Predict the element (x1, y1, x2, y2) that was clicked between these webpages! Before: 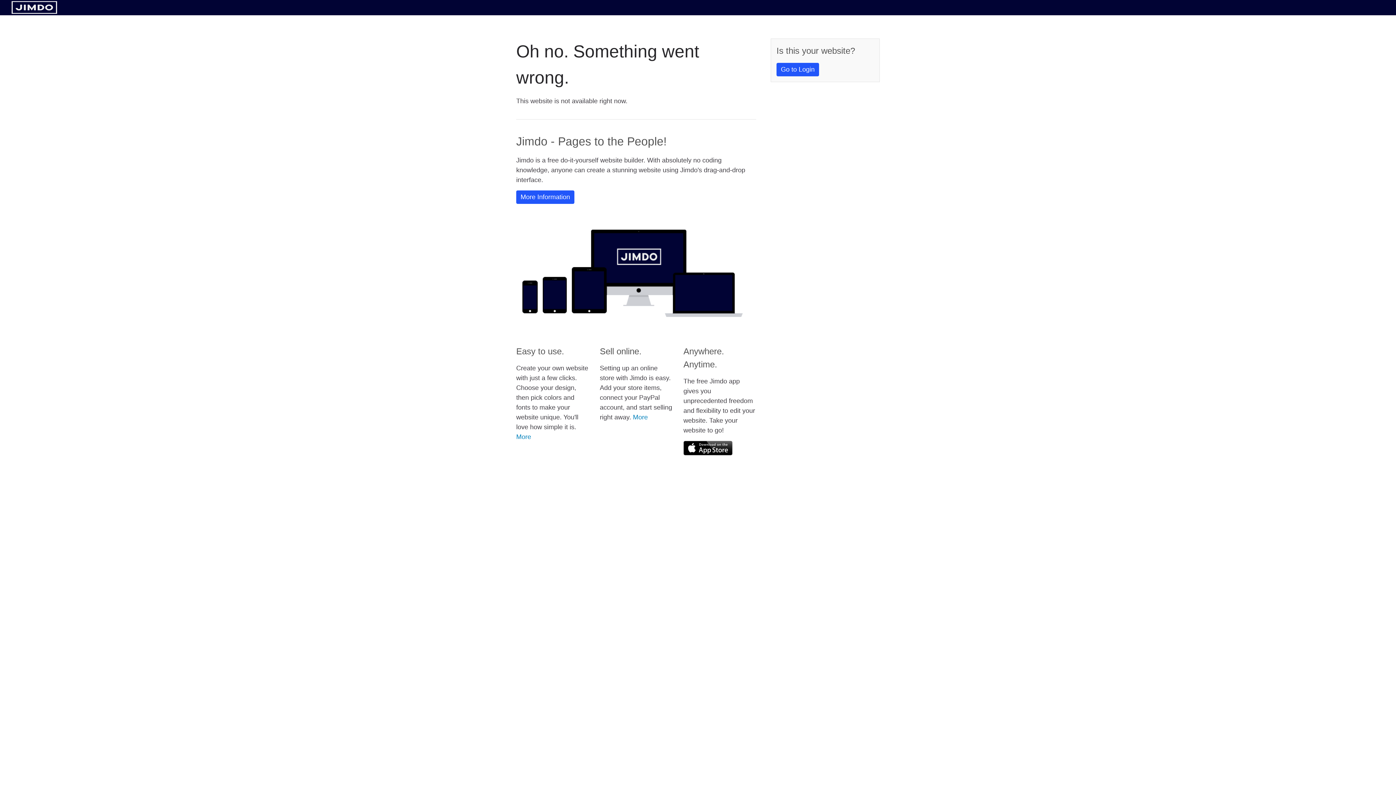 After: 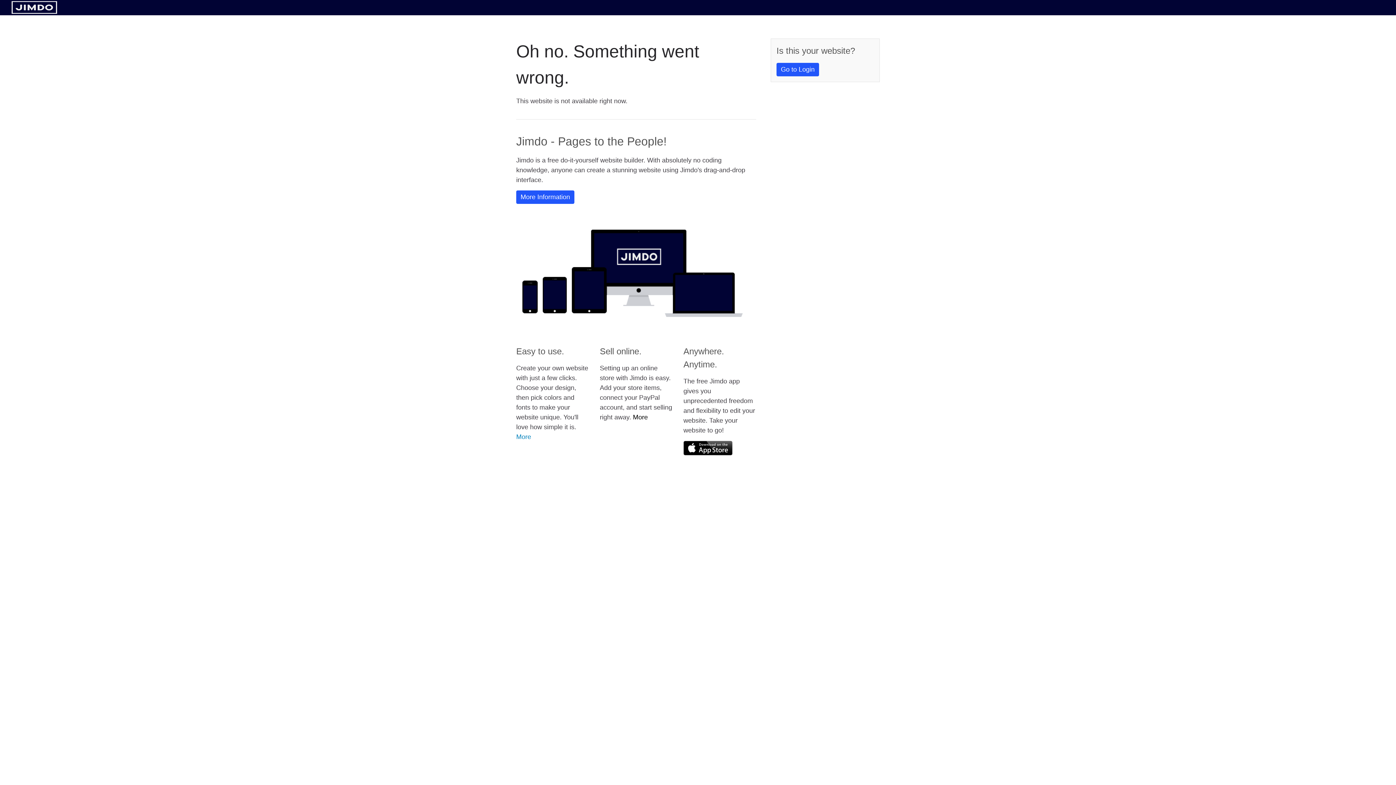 Action: label: More bbox: (633, 413, 648, 421)